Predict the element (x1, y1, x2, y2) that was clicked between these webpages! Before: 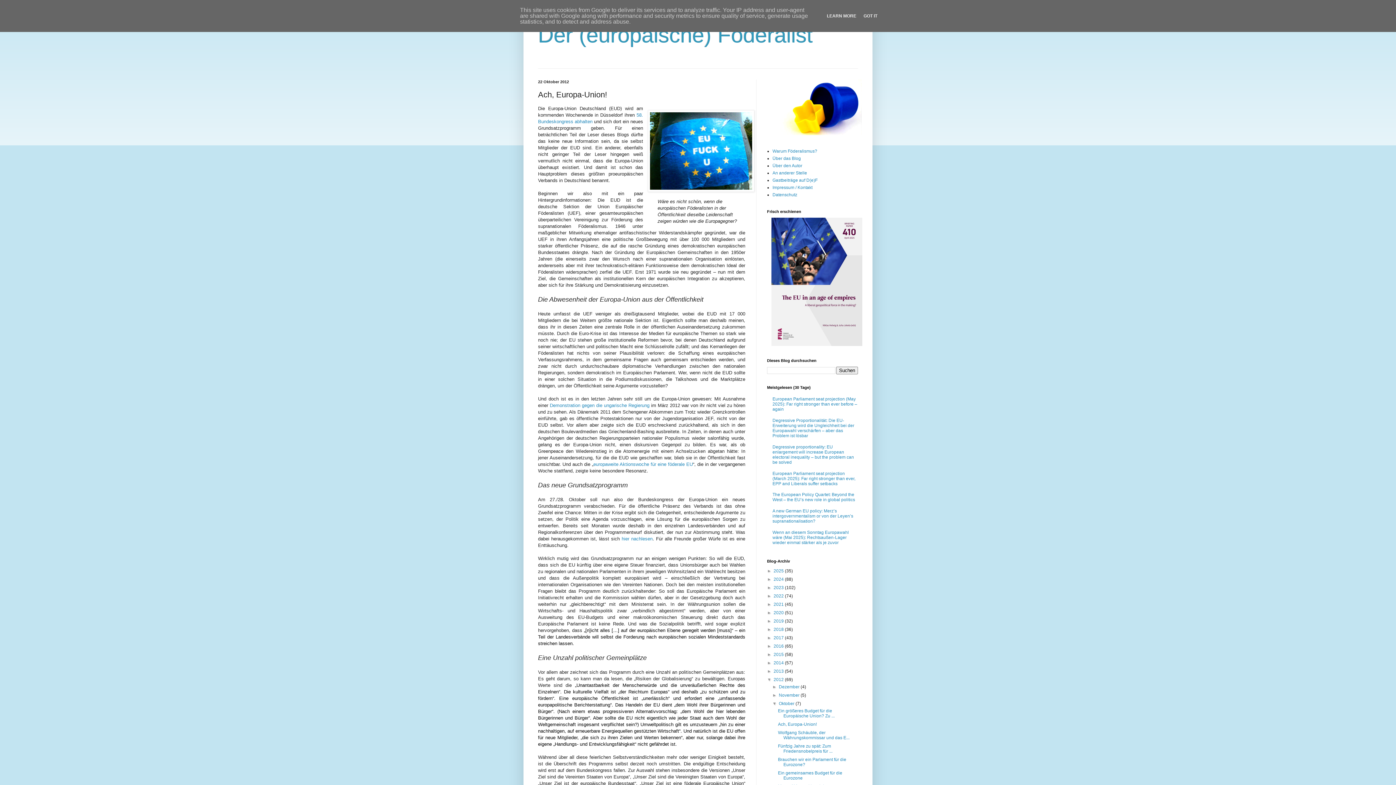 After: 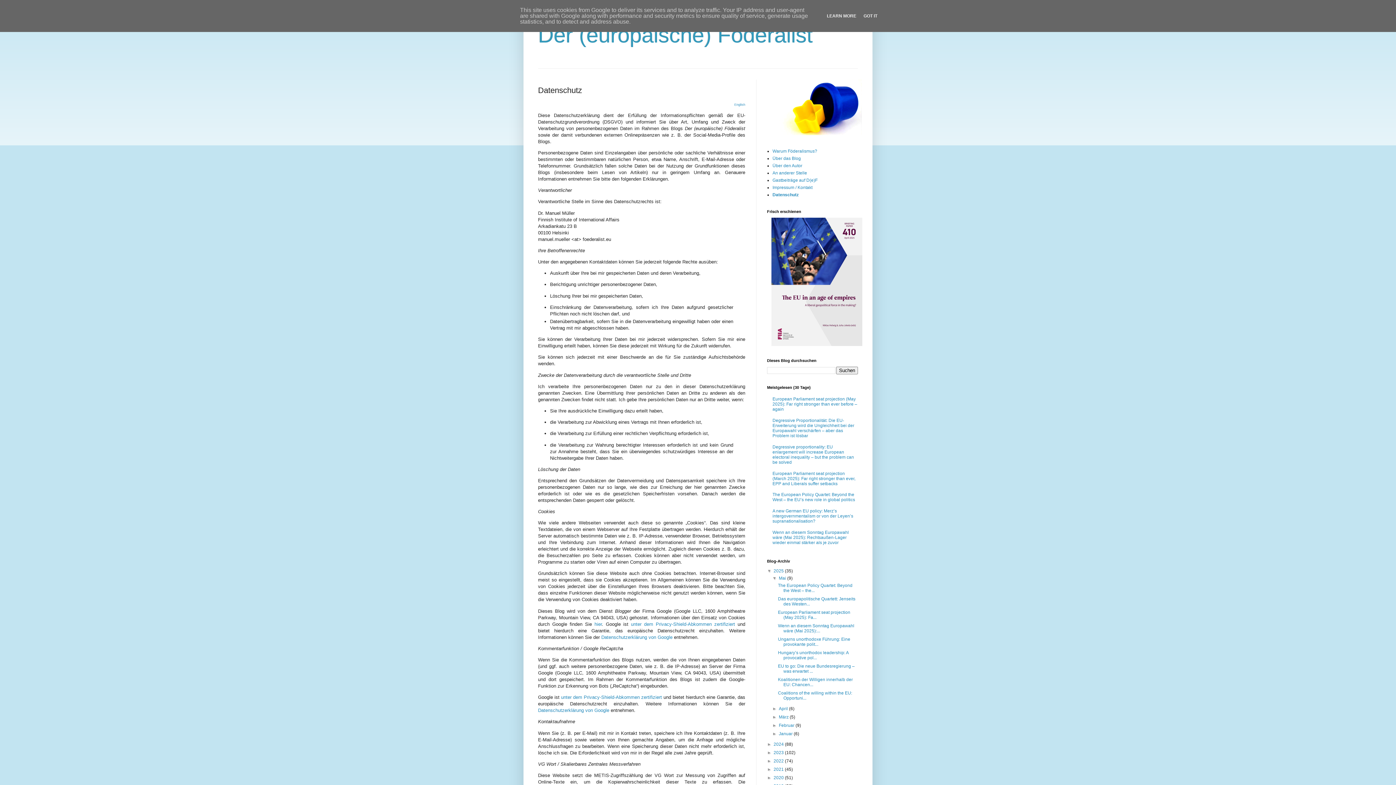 Action: bbox: (772, 192, 797, 197) label: Datenschutz